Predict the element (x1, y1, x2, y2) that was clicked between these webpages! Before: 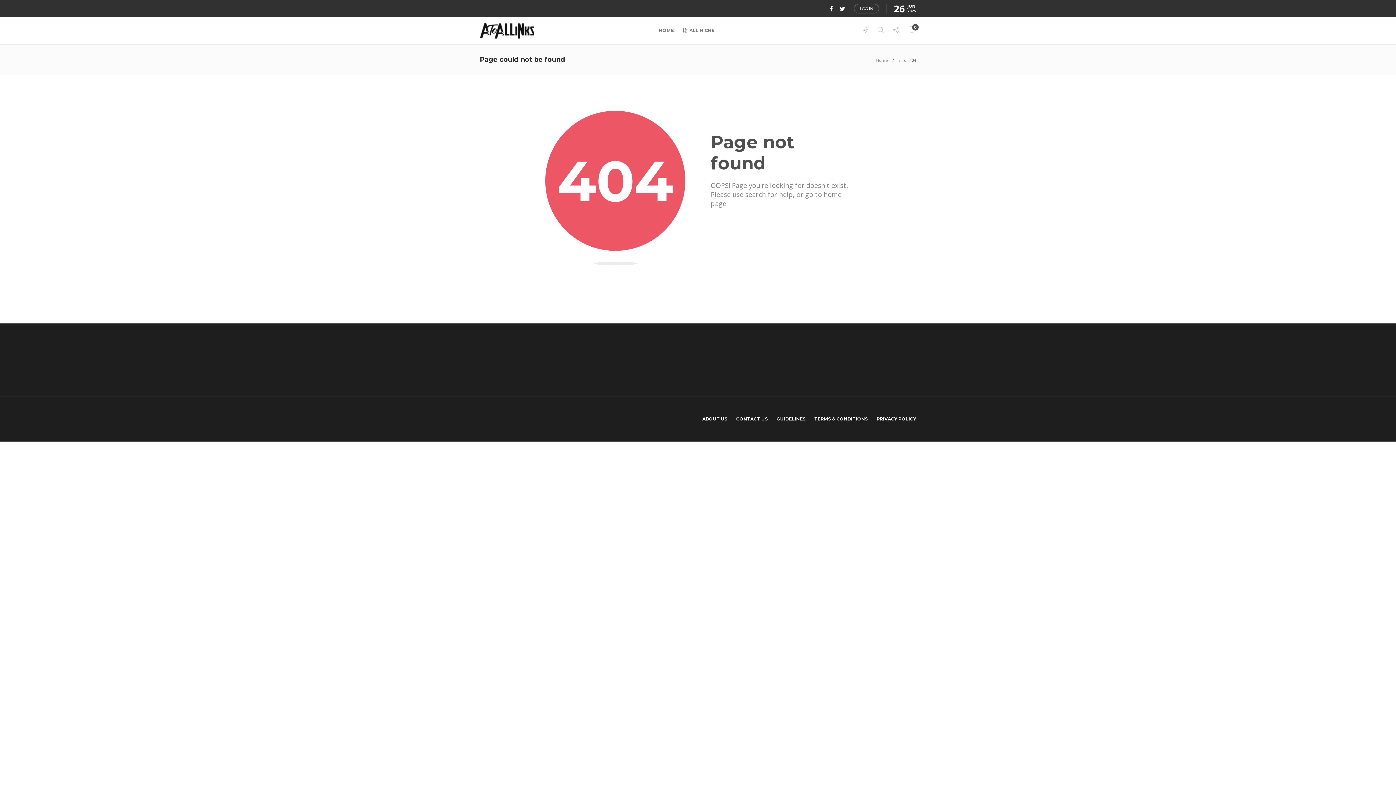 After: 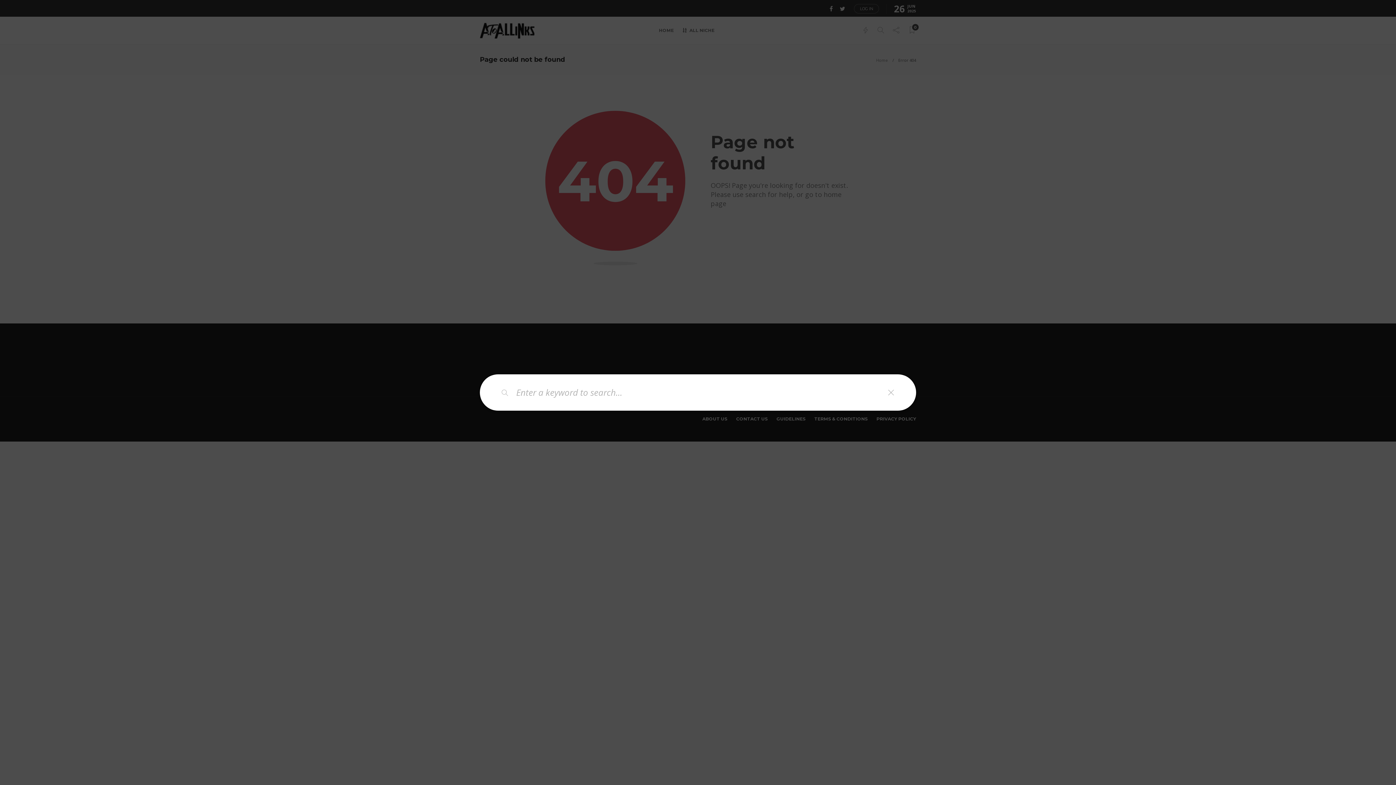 Action: bbox: (877, 16, 884, 44)